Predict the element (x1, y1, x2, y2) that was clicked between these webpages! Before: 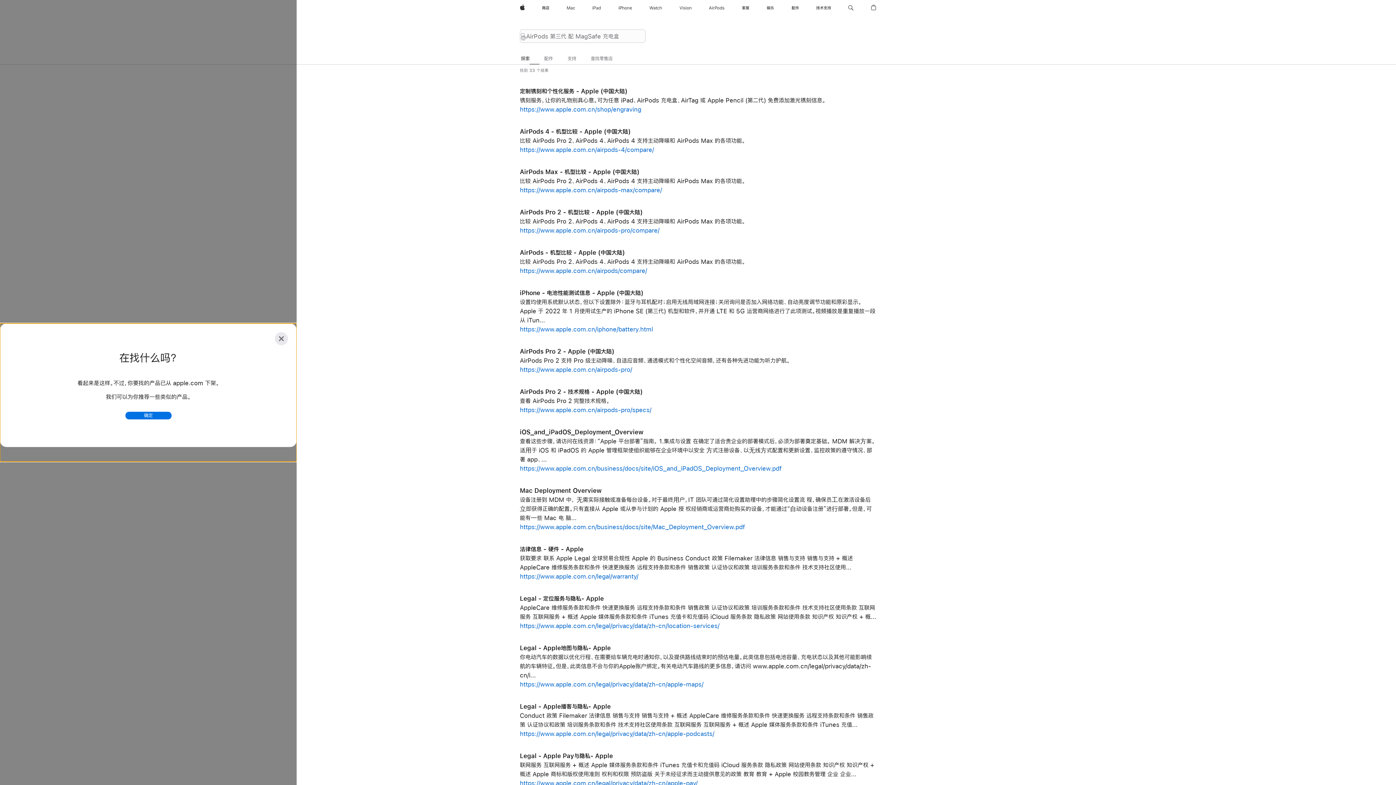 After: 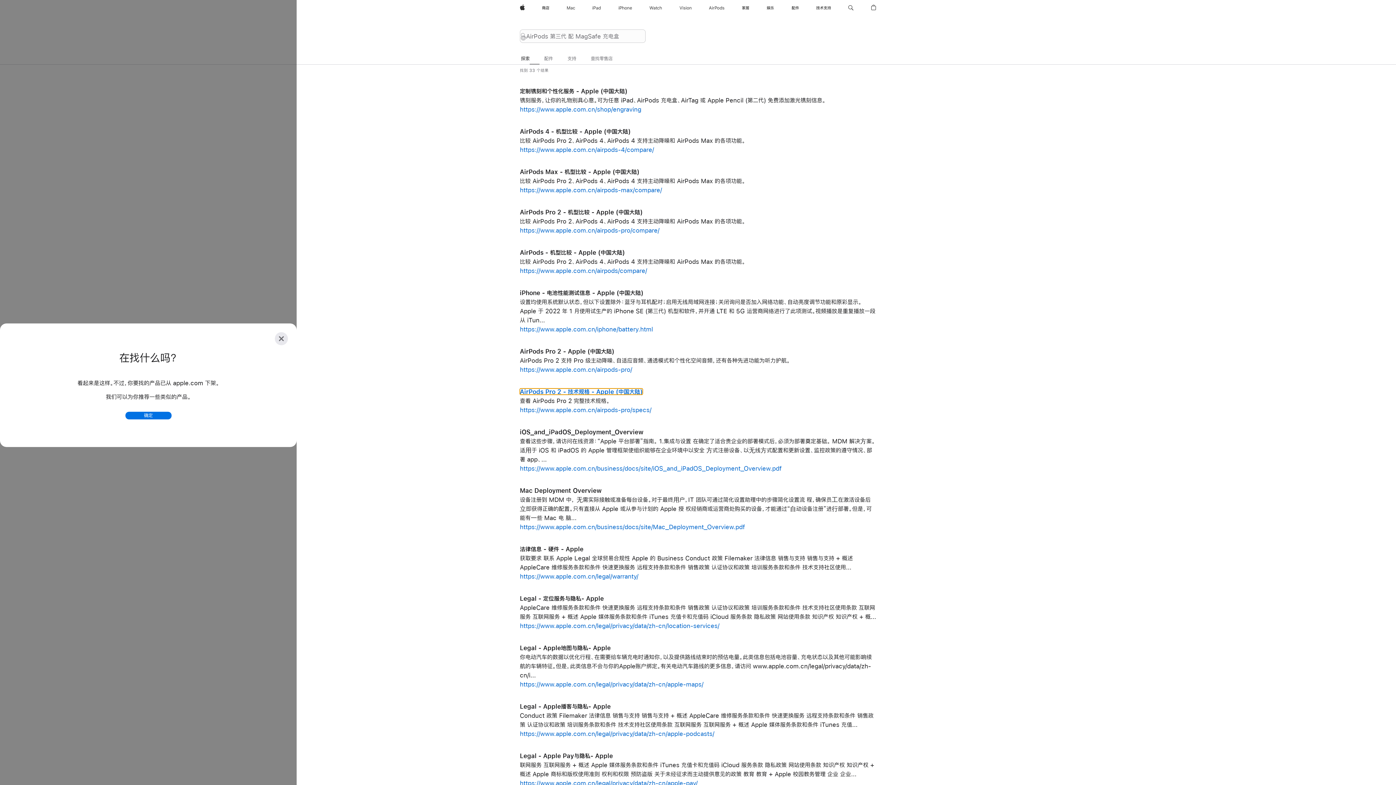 Action: label: AirPods Pro 2 - 技术规格 - Apple (中国大陆) bbox: (520, 388, 642, 395)